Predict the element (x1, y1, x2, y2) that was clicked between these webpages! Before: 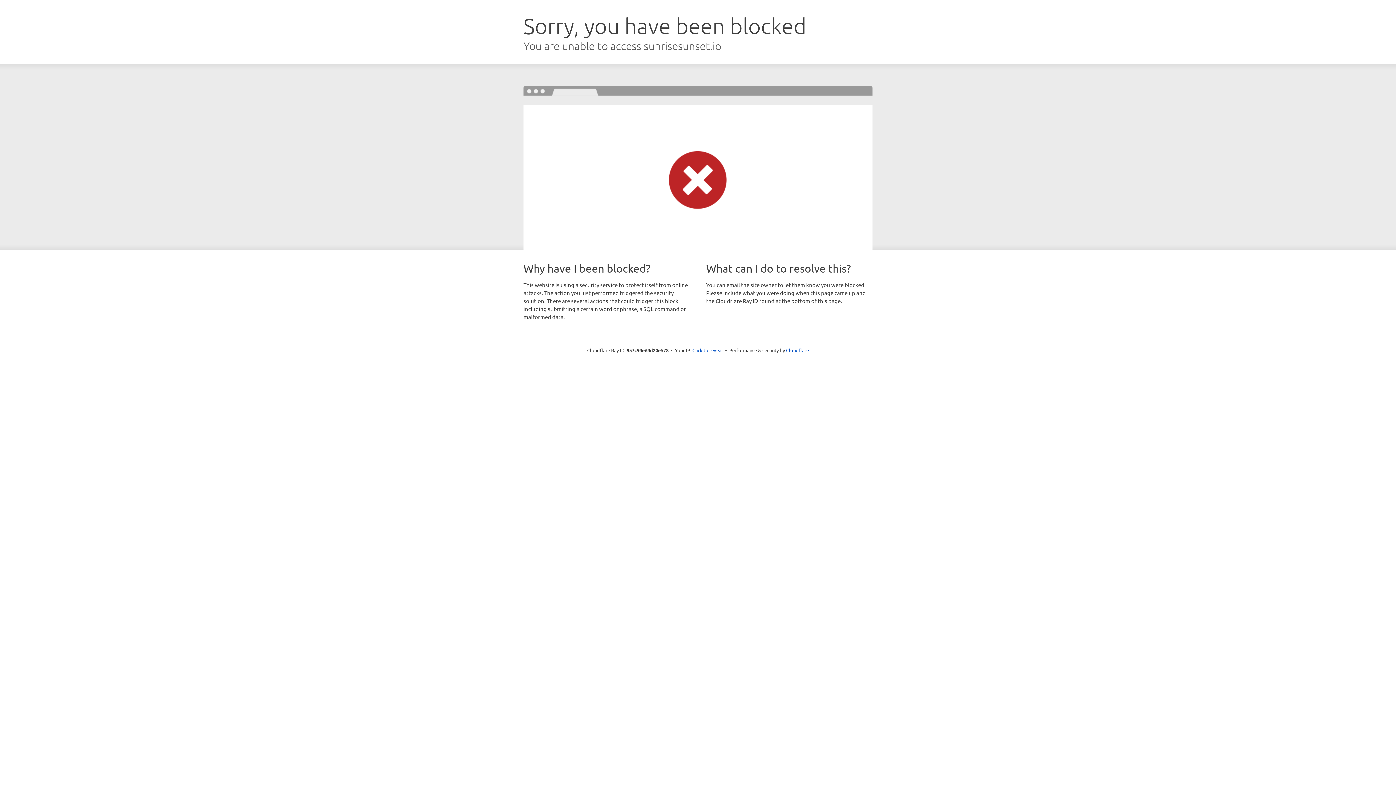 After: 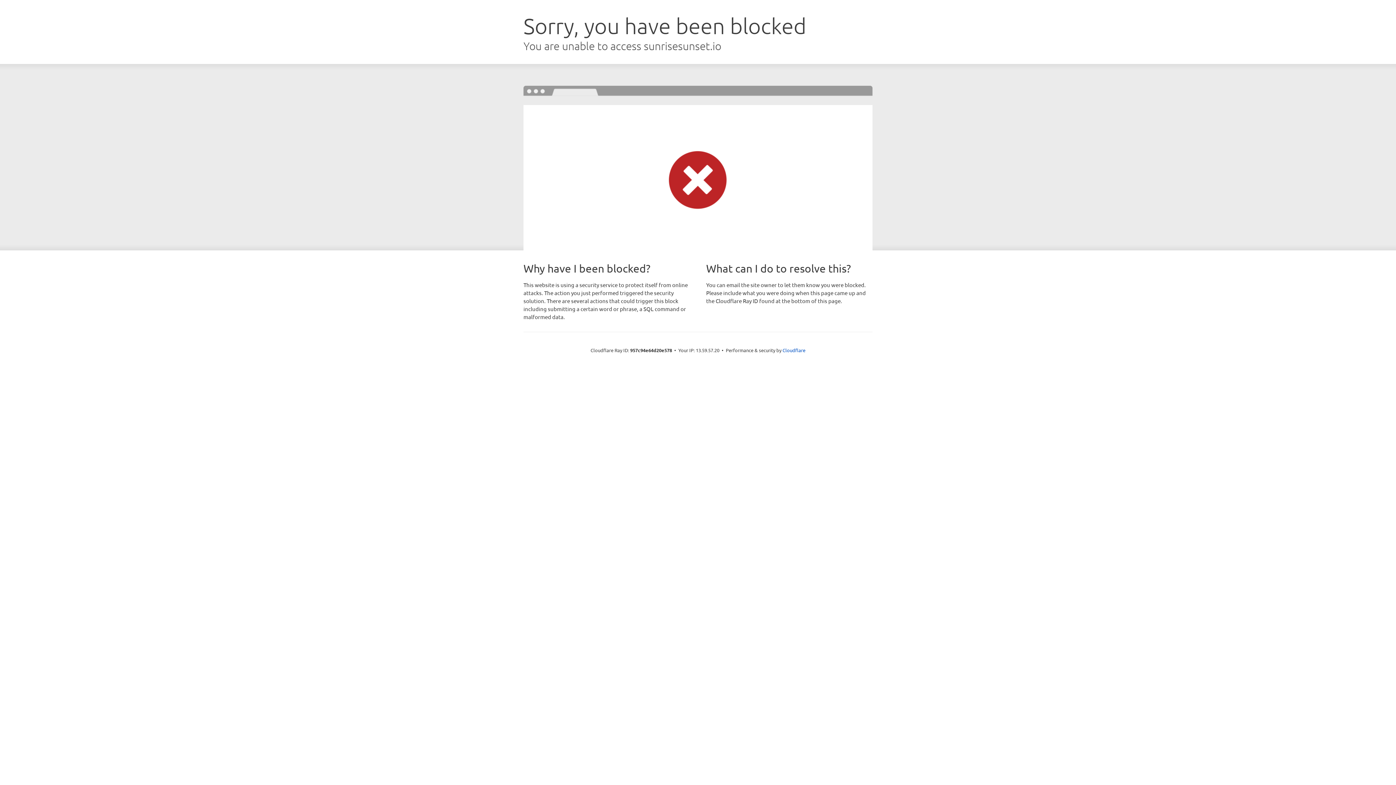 Action: label: Click to reveal bbox: (692, 346, 723, 353)